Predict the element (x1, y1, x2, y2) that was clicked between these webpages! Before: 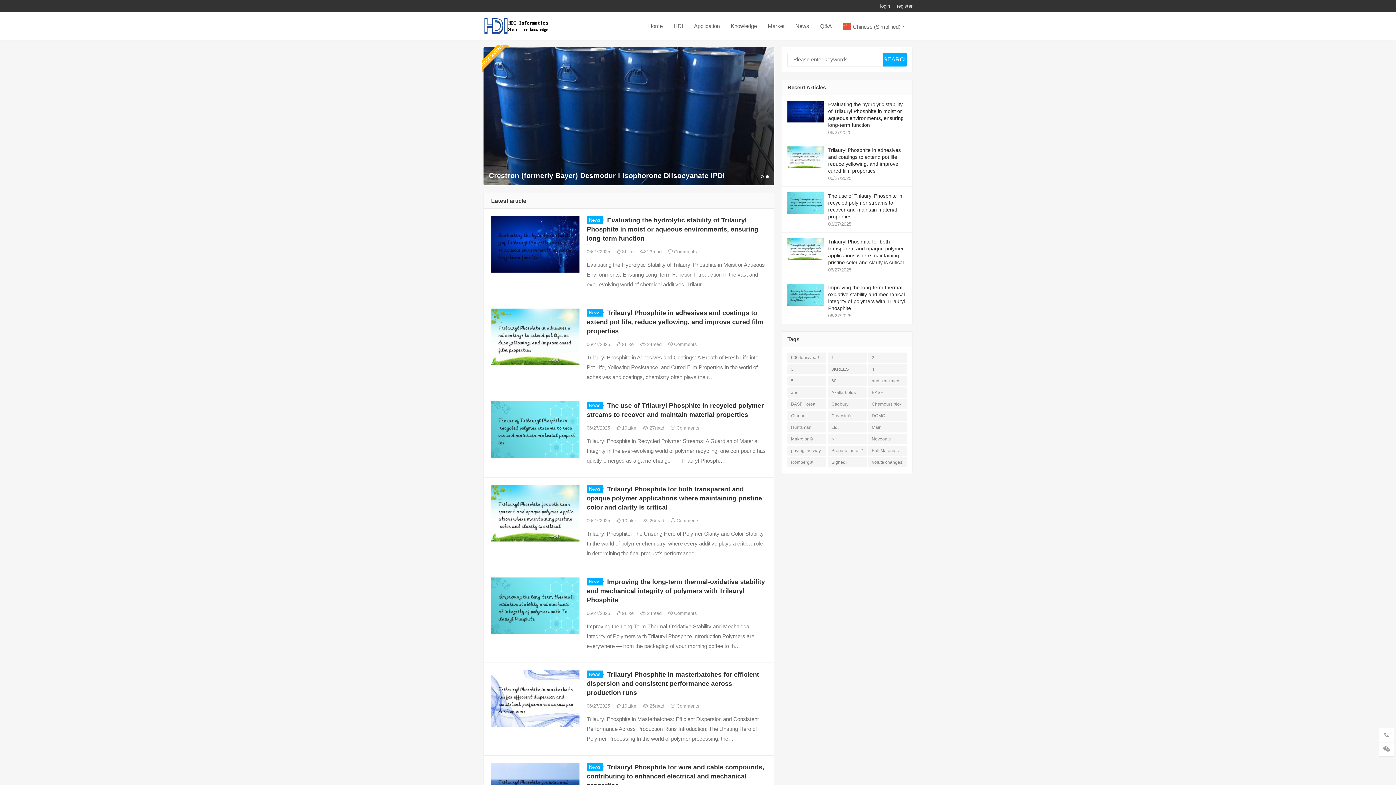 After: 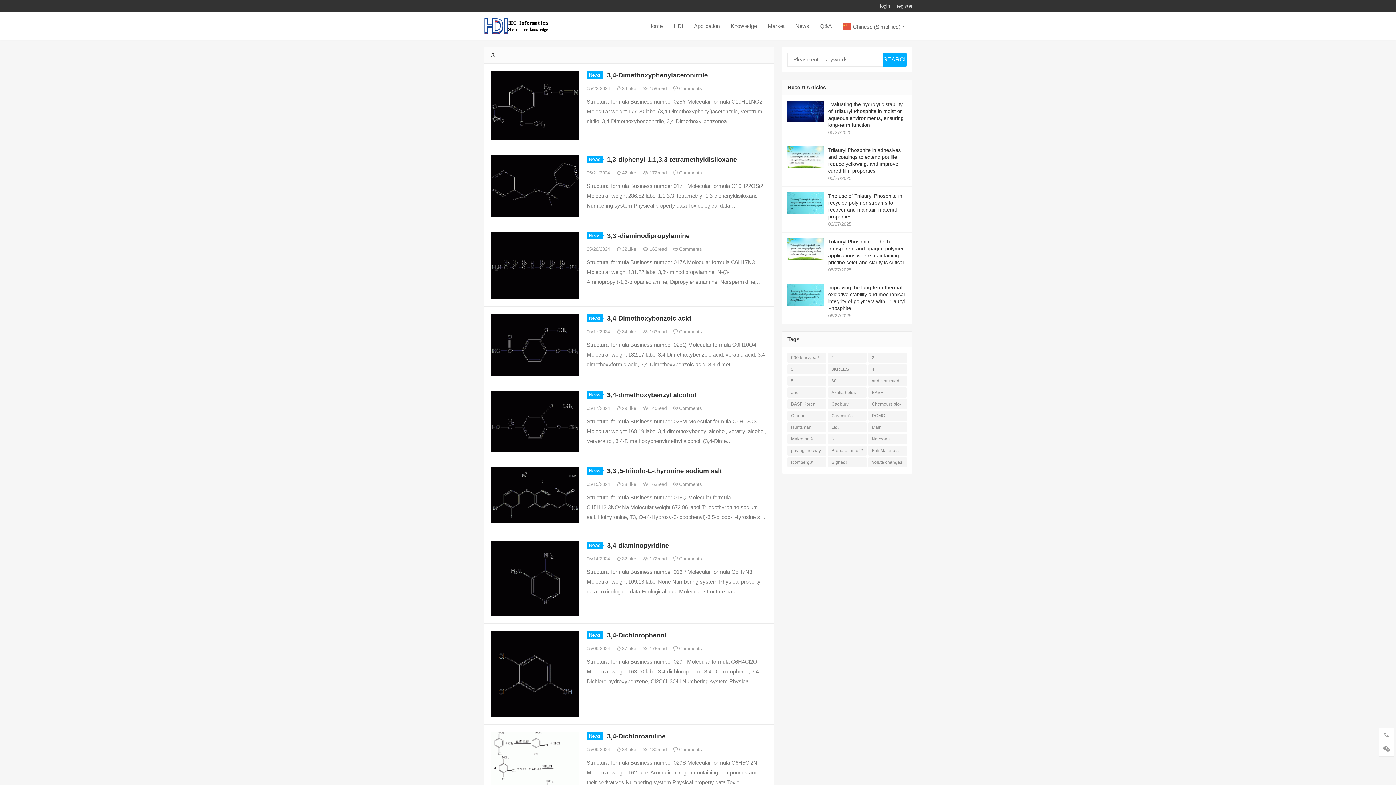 Action: label: 3 (206个项目) bbox: (787, 364, 826, 374)